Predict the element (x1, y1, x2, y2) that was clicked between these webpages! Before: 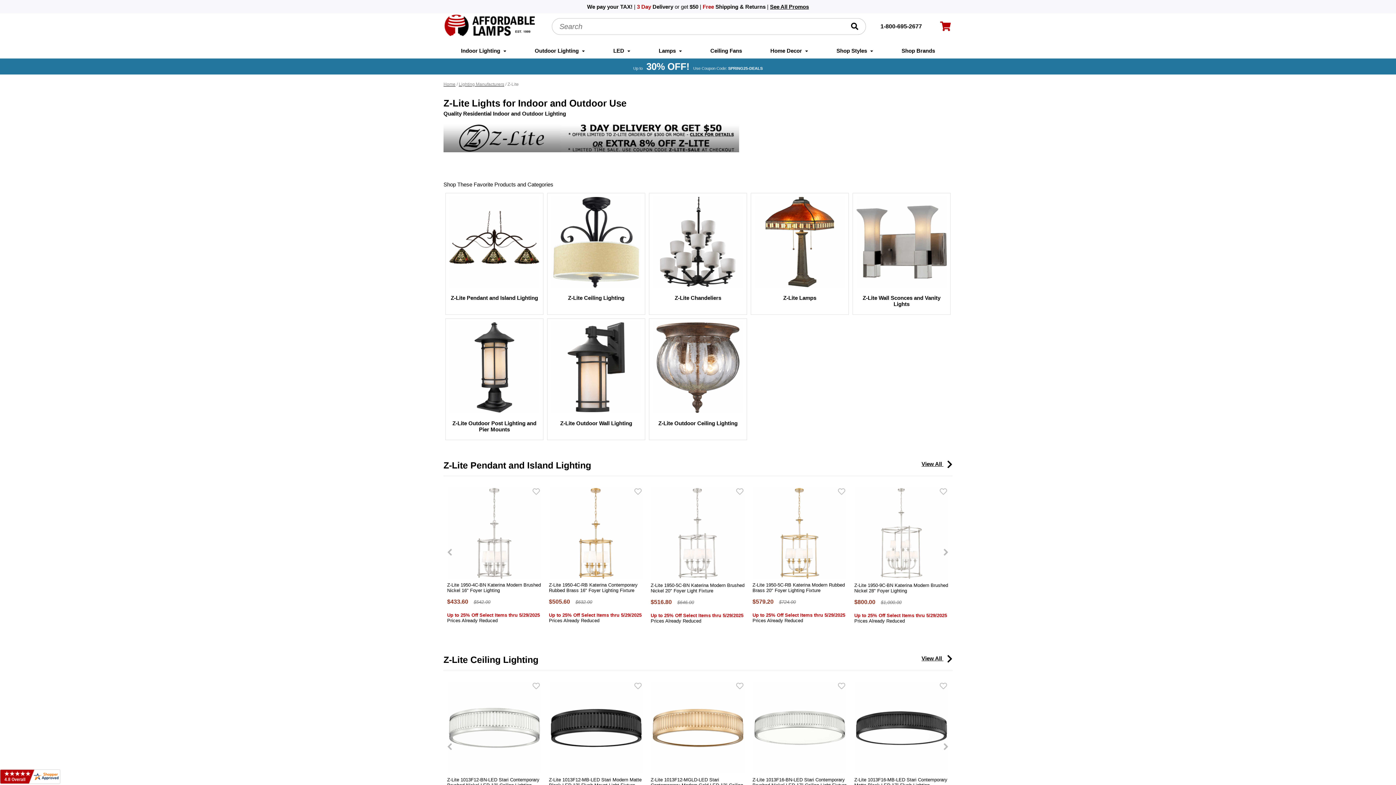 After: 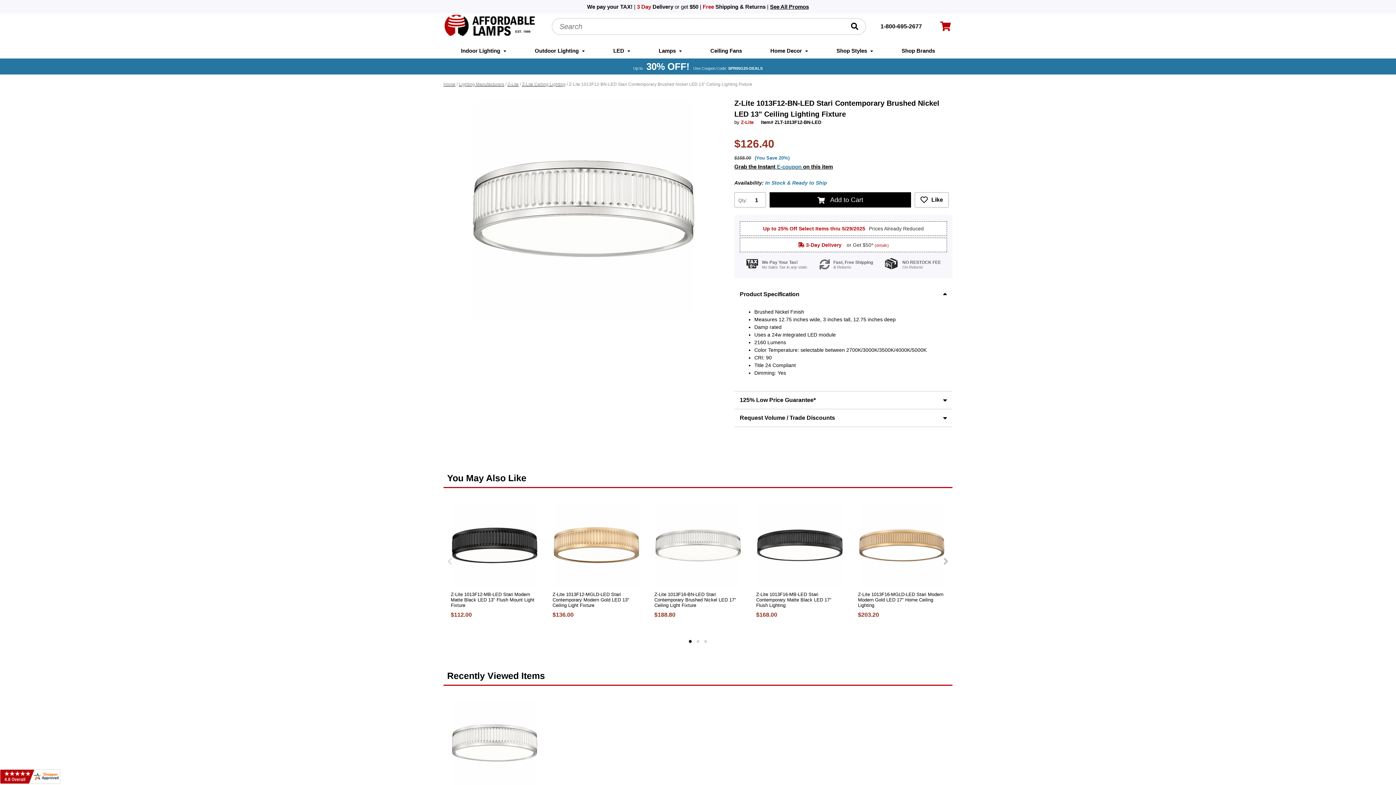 Action: bbox: (447, 682, 541, 773)